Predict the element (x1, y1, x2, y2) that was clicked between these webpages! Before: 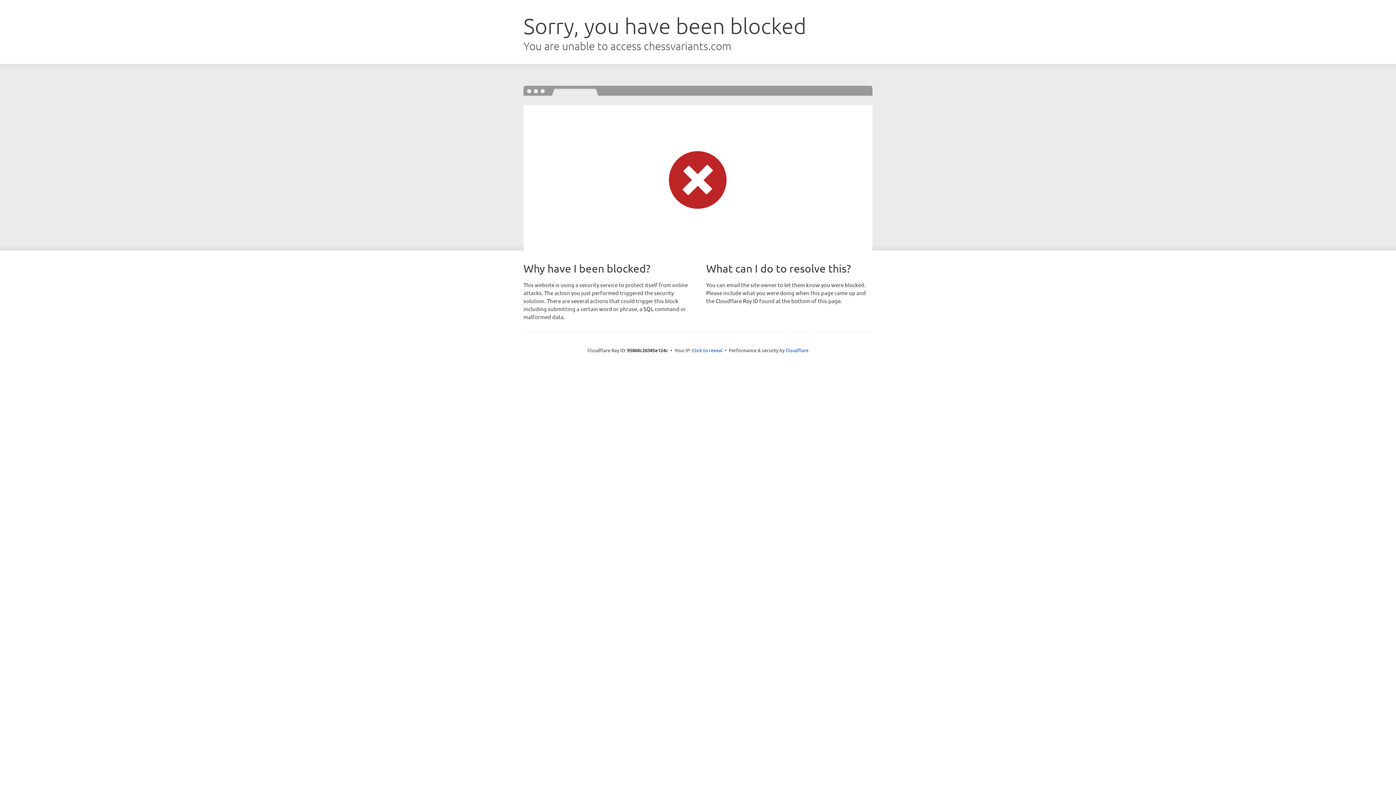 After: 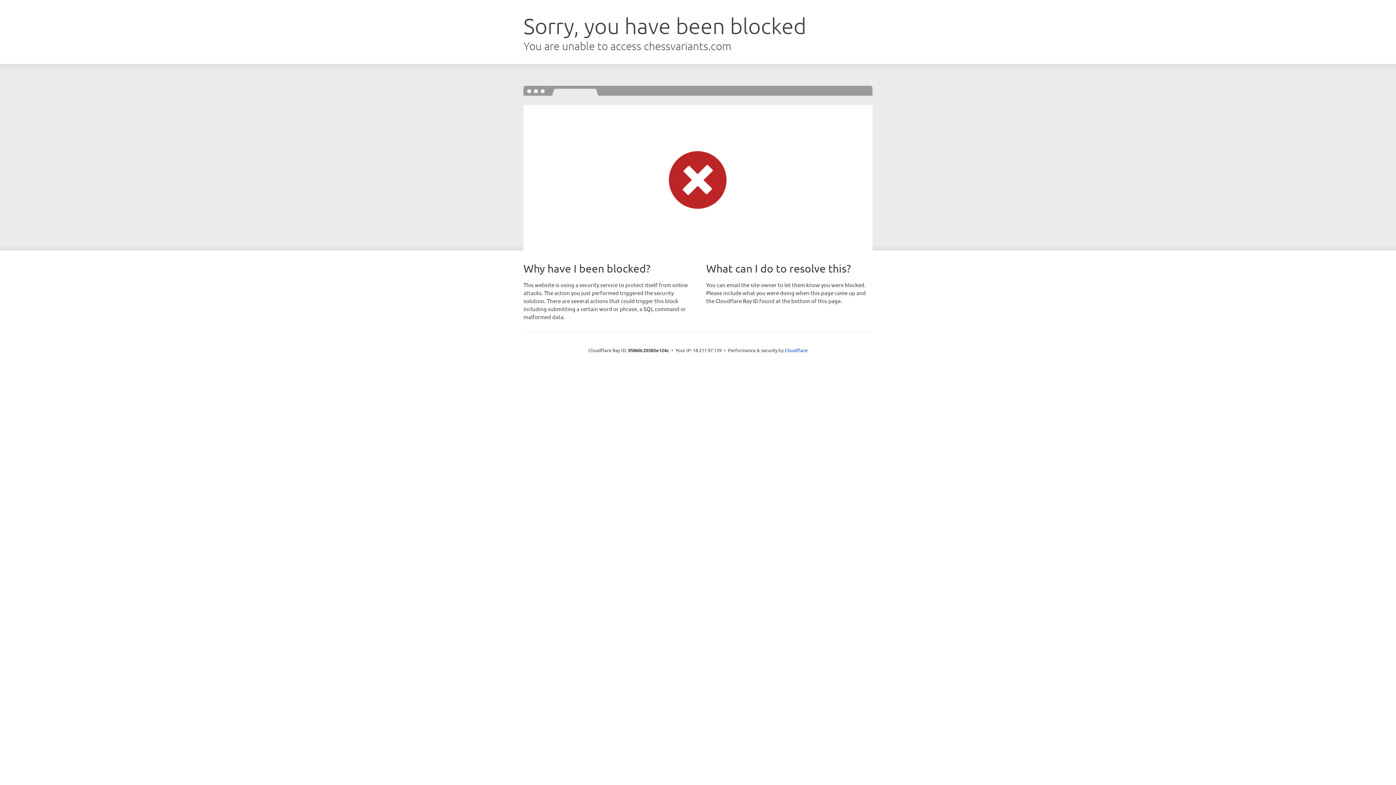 Action: bbox: (692, 346, 722, 353) label: Click to reveal